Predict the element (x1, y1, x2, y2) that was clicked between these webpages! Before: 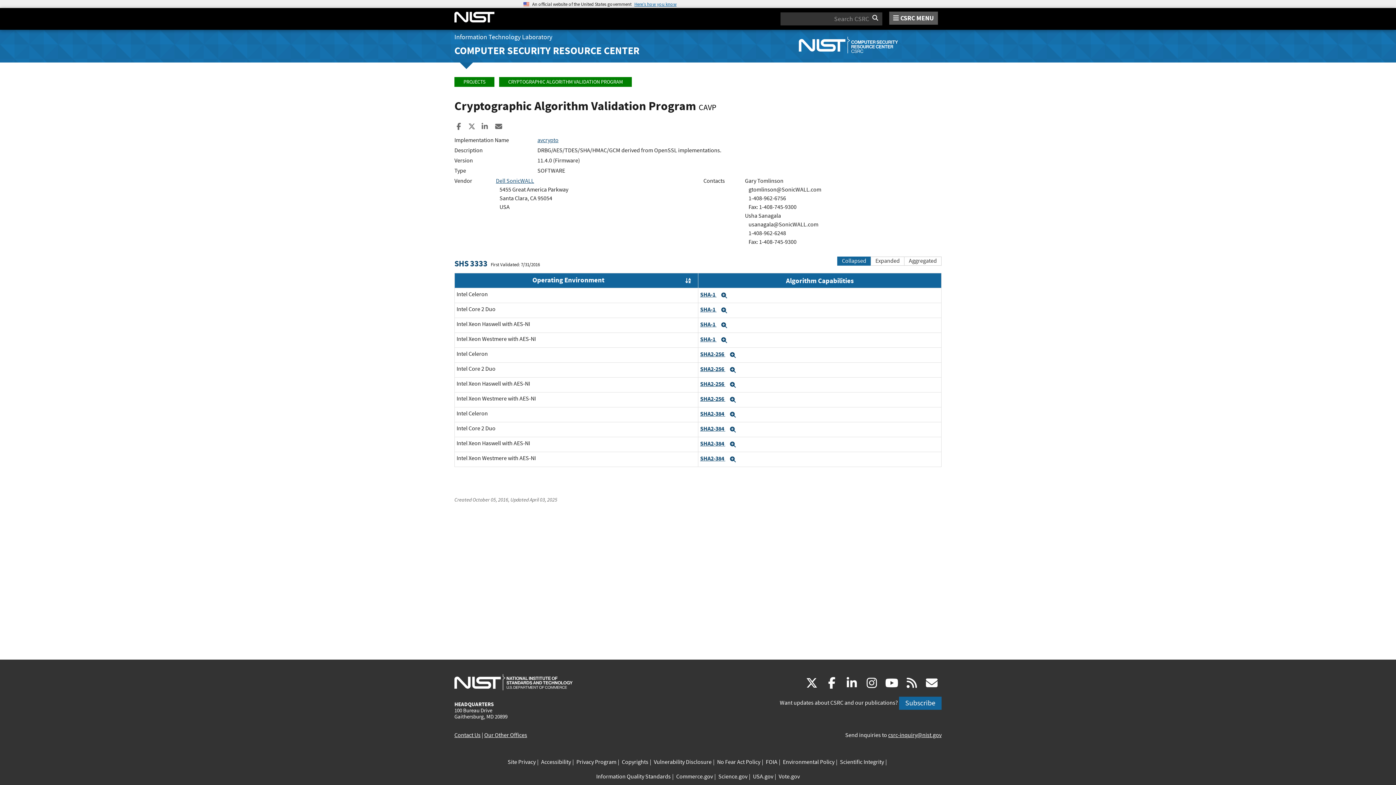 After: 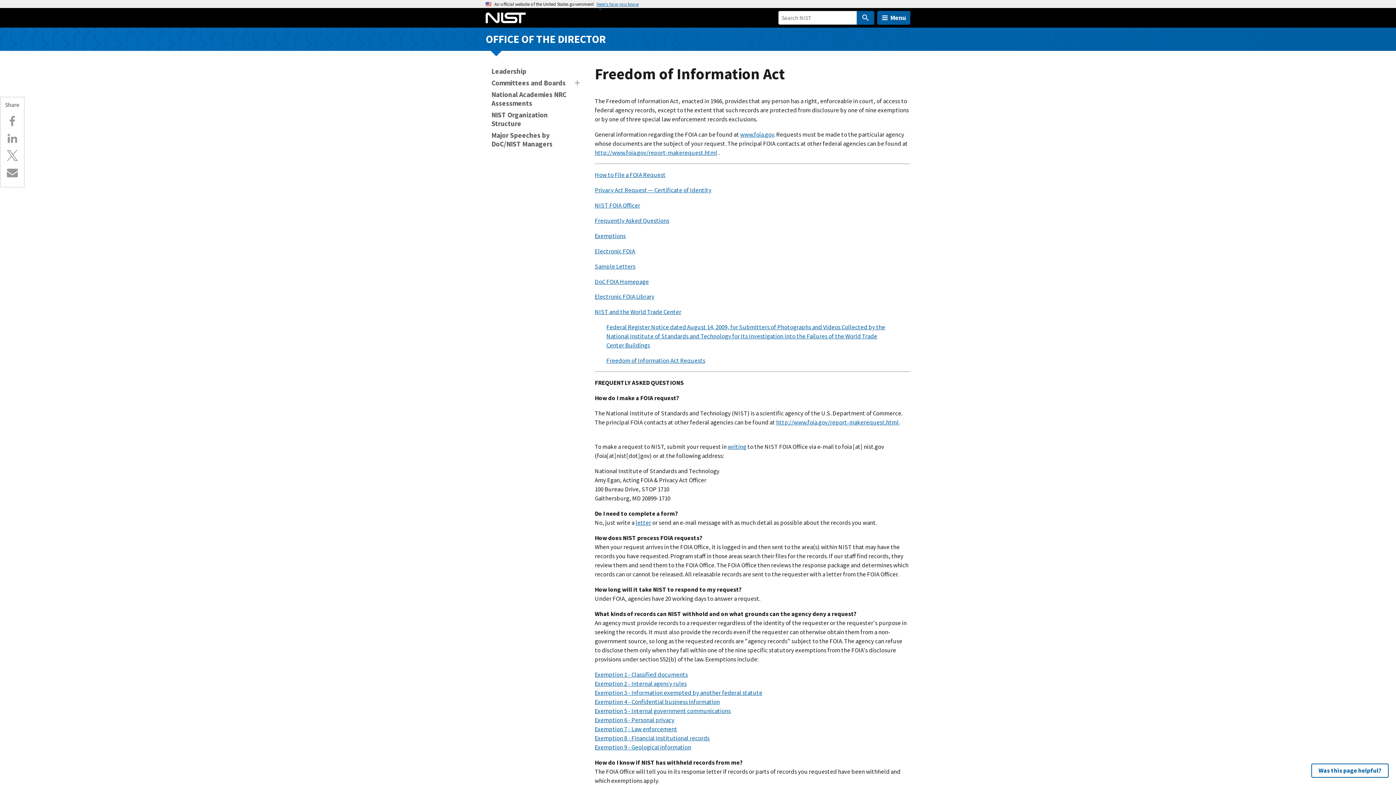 Action: label: FOIA bbox: (766, 758, 777, 767)